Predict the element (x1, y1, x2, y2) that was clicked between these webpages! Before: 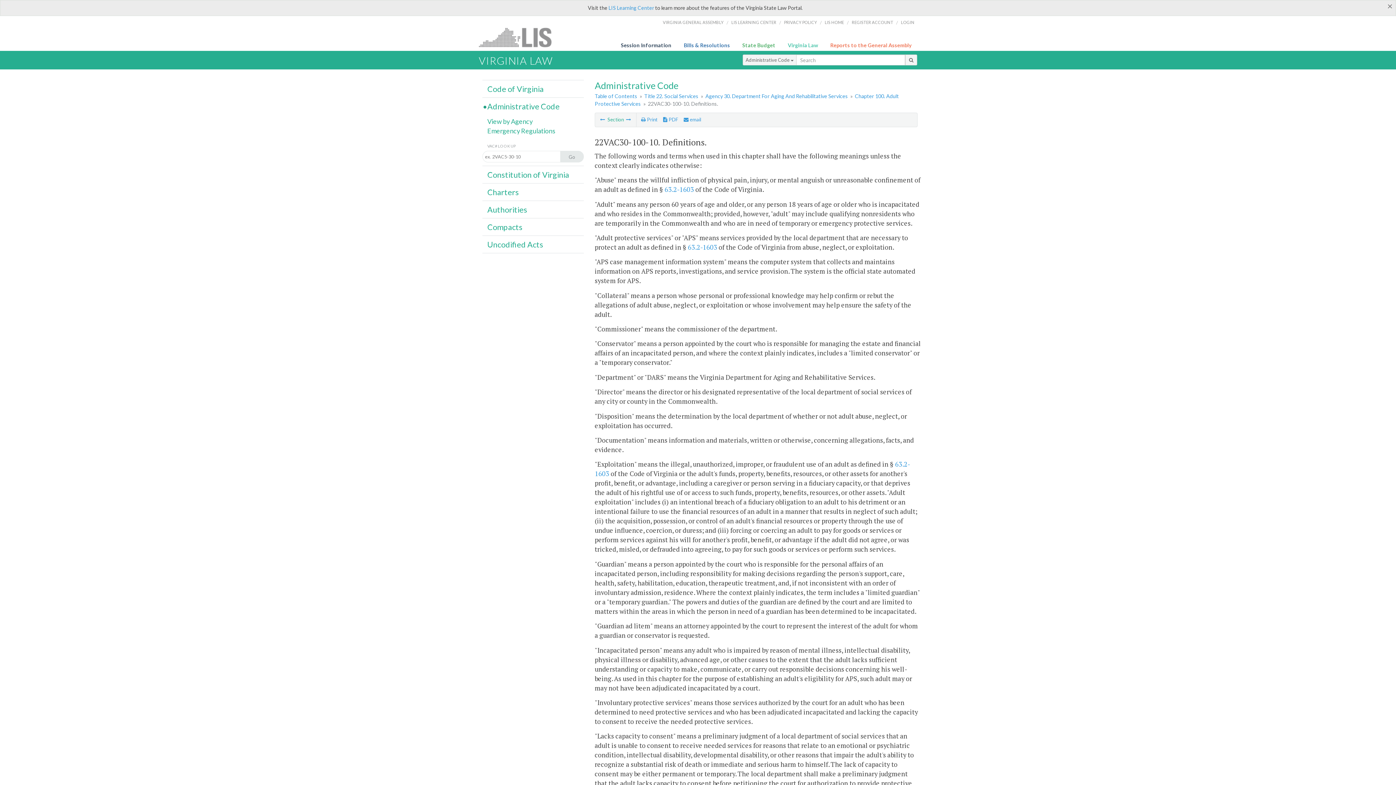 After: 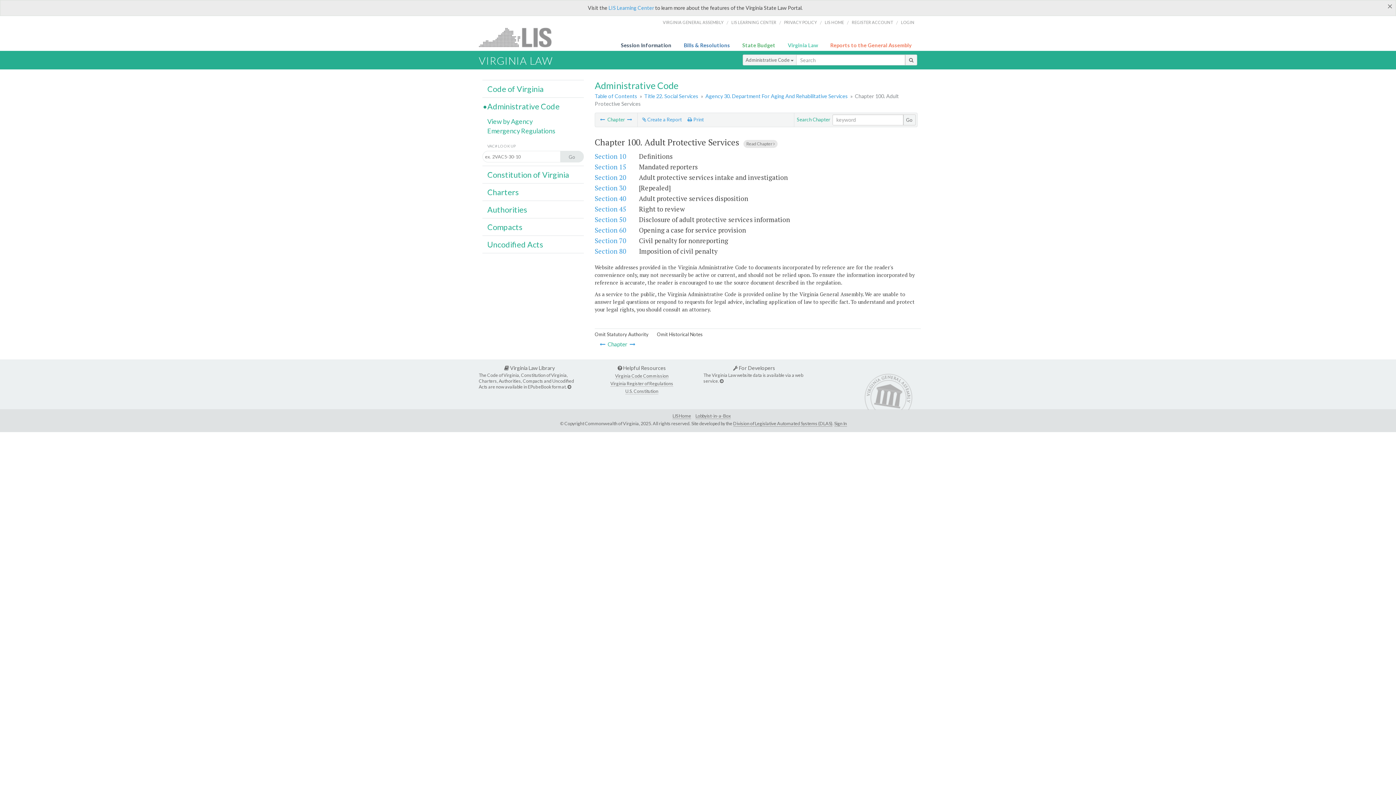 Action: bbox: (600, 116, 605, 122)